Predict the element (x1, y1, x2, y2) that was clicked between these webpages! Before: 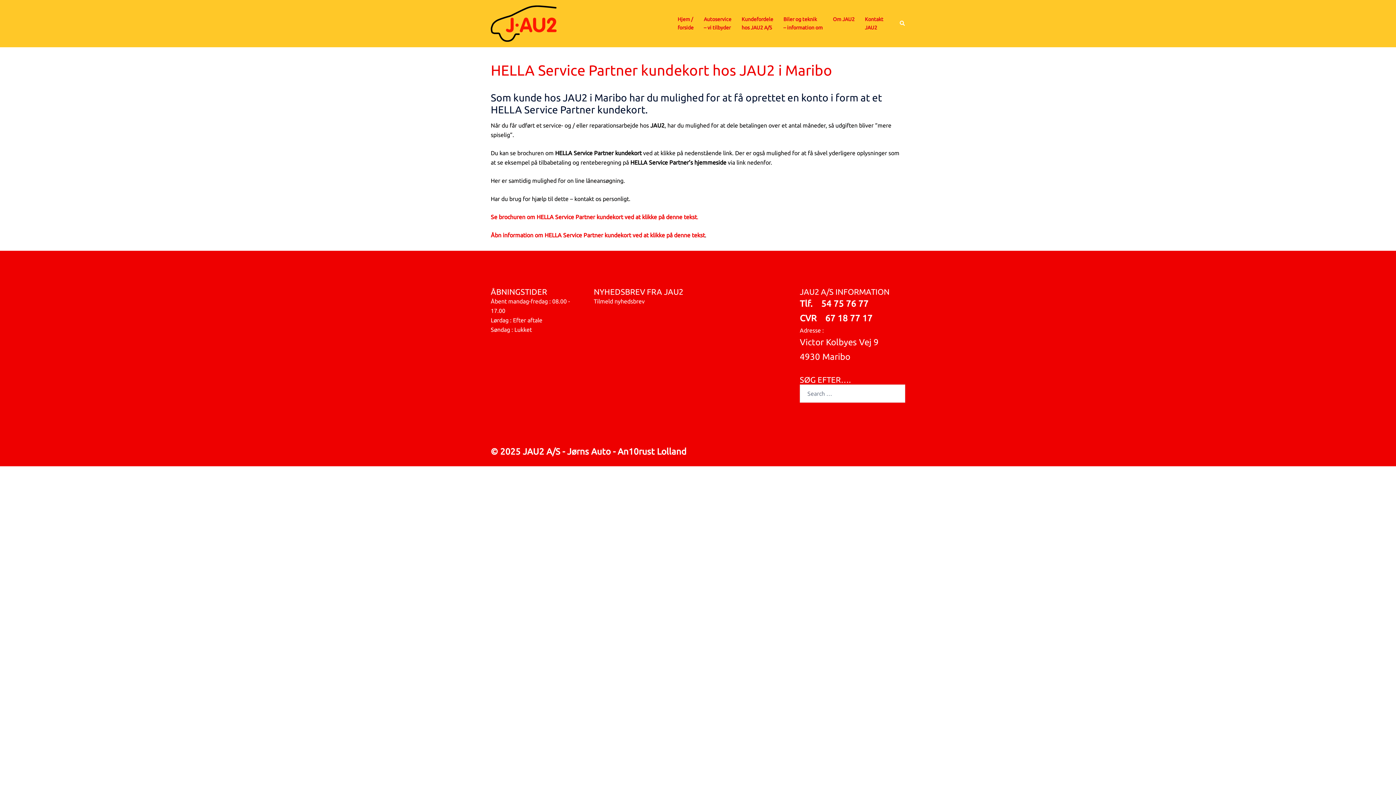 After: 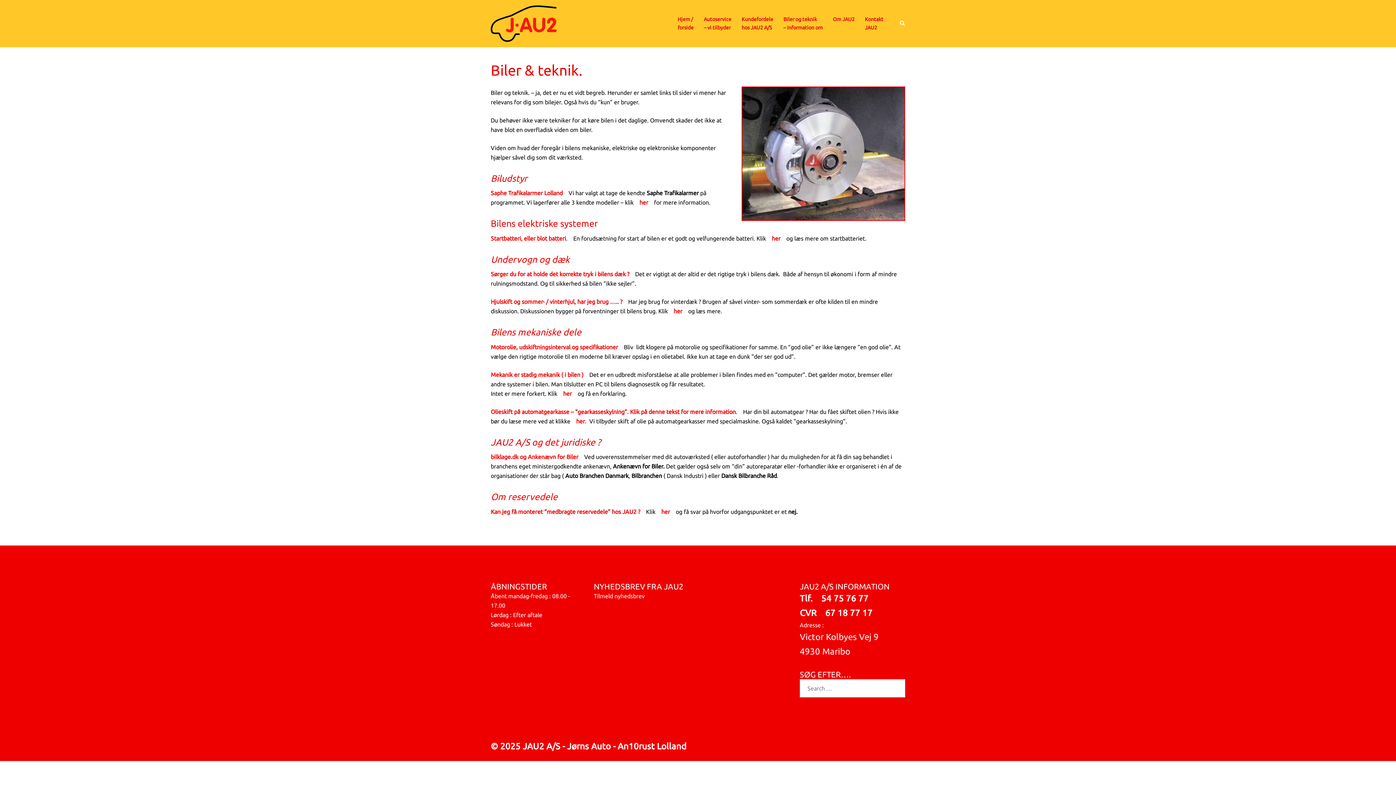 Action: bbox: (783, 15, 822, 31) label: Biler og teknik
– information om